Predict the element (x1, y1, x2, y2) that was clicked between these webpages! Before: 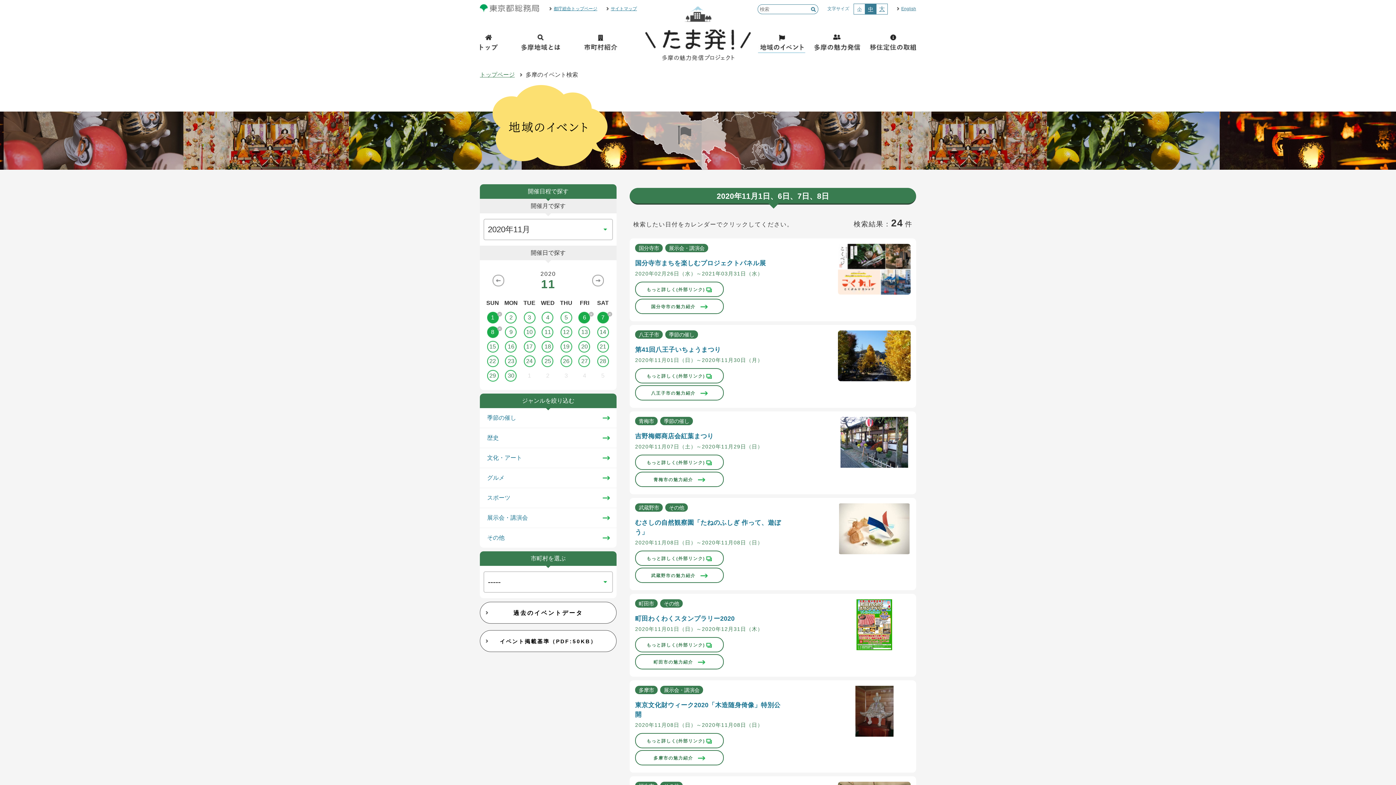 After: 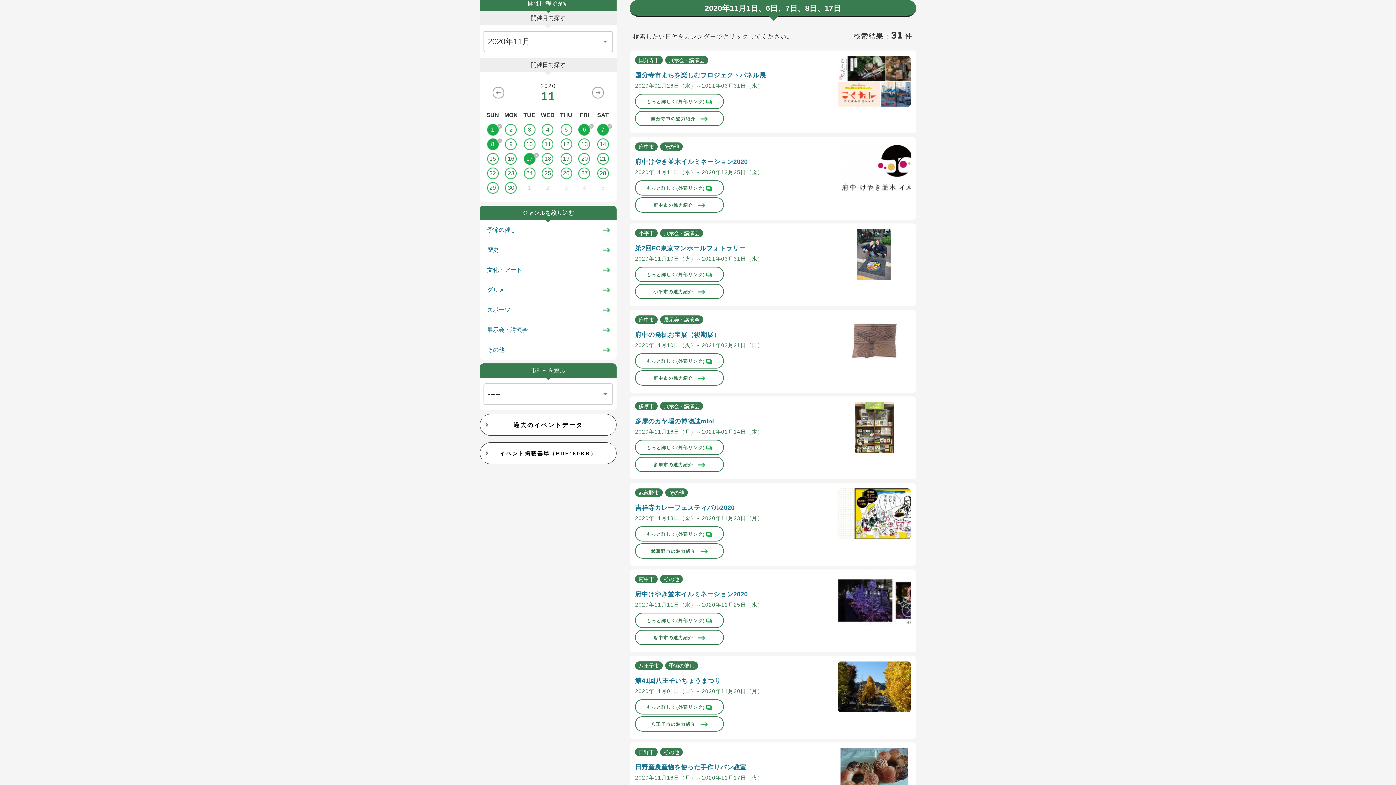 Action: bbox: (520, 341, 538, 352) label: 17